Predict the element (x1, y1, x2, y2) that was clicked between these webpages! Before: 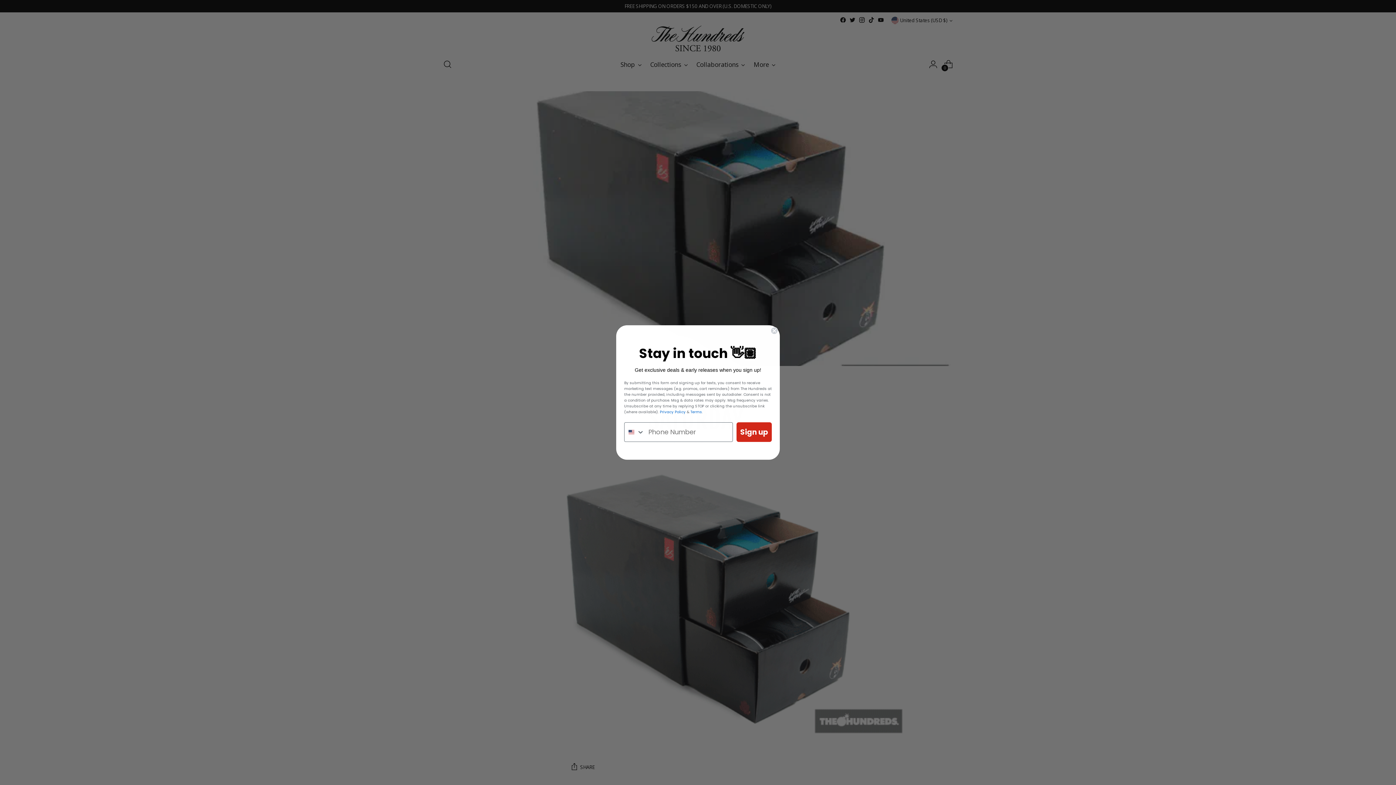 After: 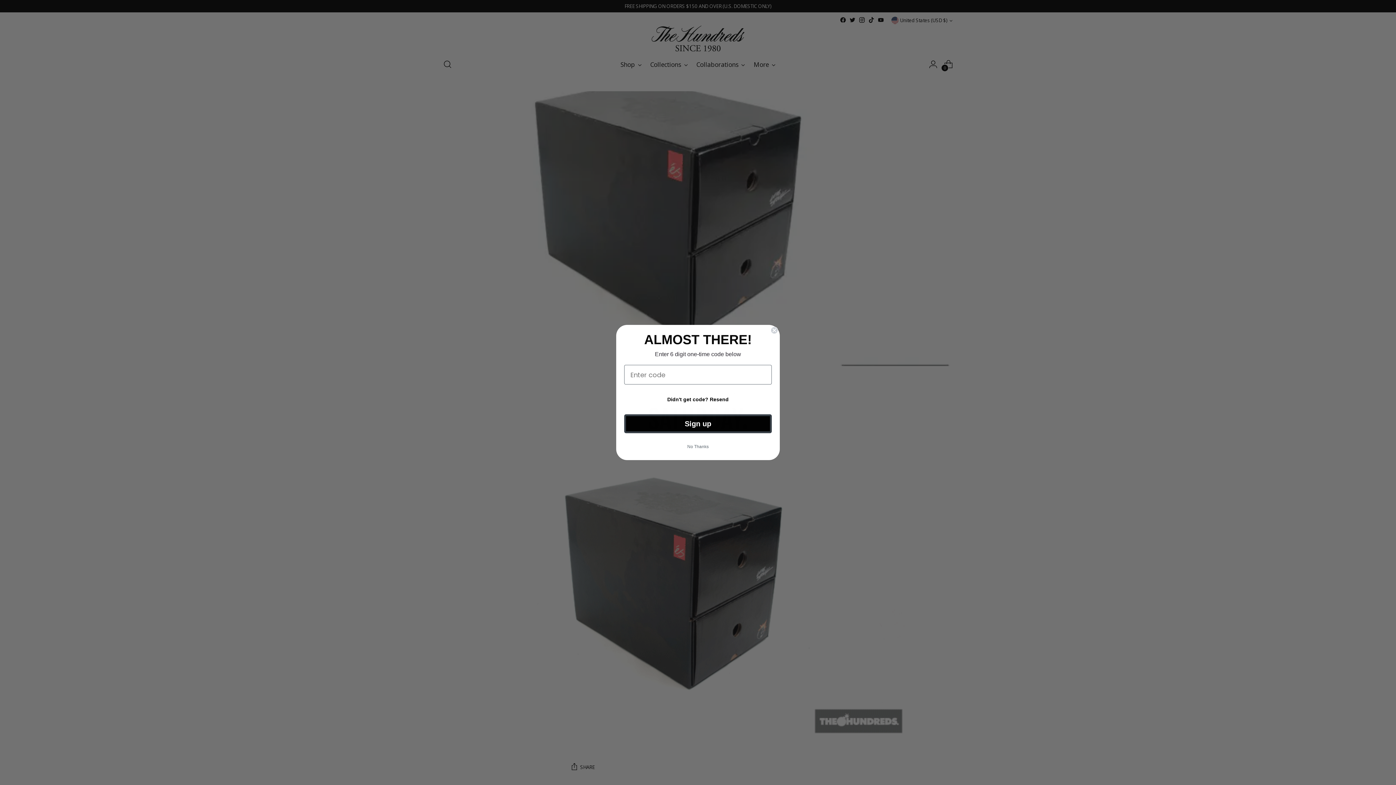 Action: bbox: (736, 422, 772, 442) label: Sign up